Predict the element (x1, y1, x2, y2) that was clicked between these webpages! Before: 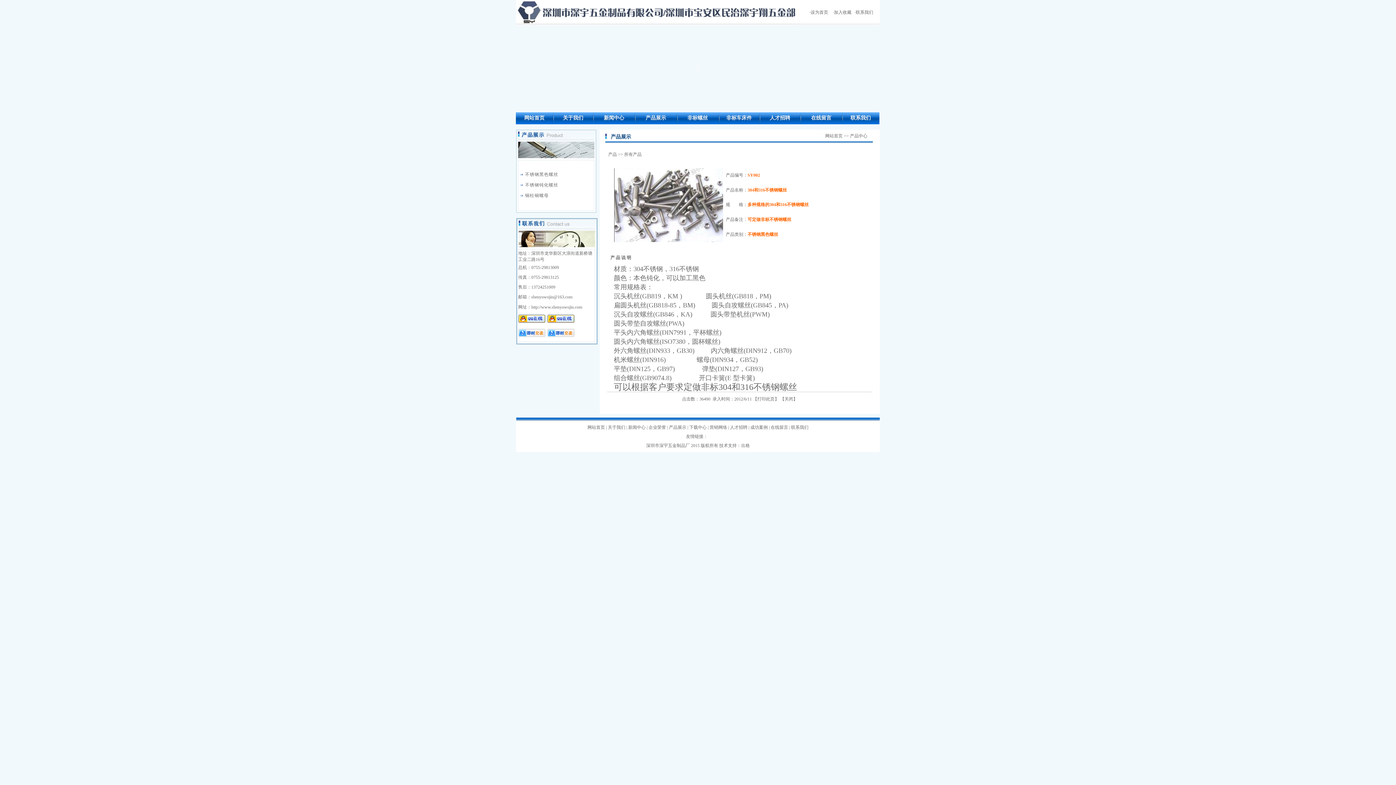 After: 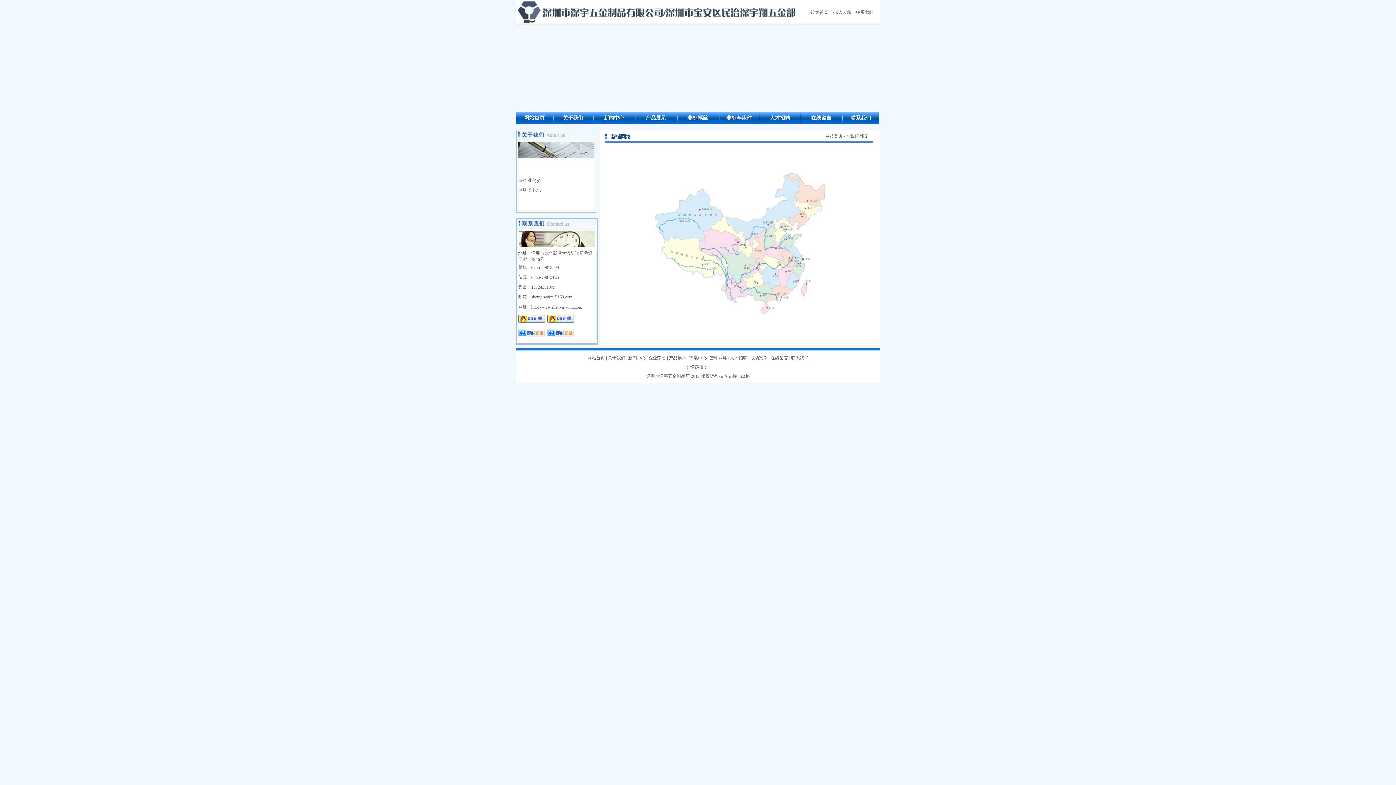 Action: bbox: (709, 425, 727, 430) label: 营销网络